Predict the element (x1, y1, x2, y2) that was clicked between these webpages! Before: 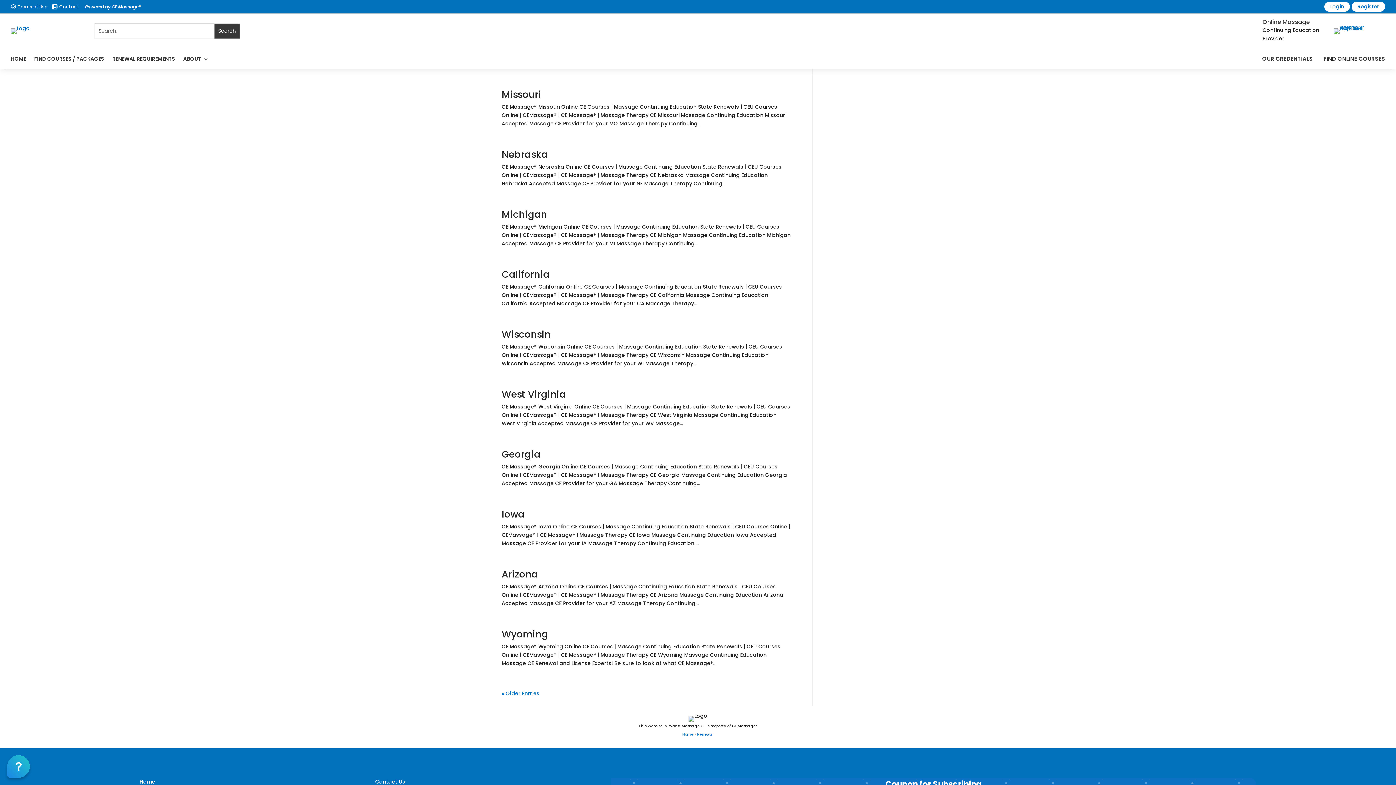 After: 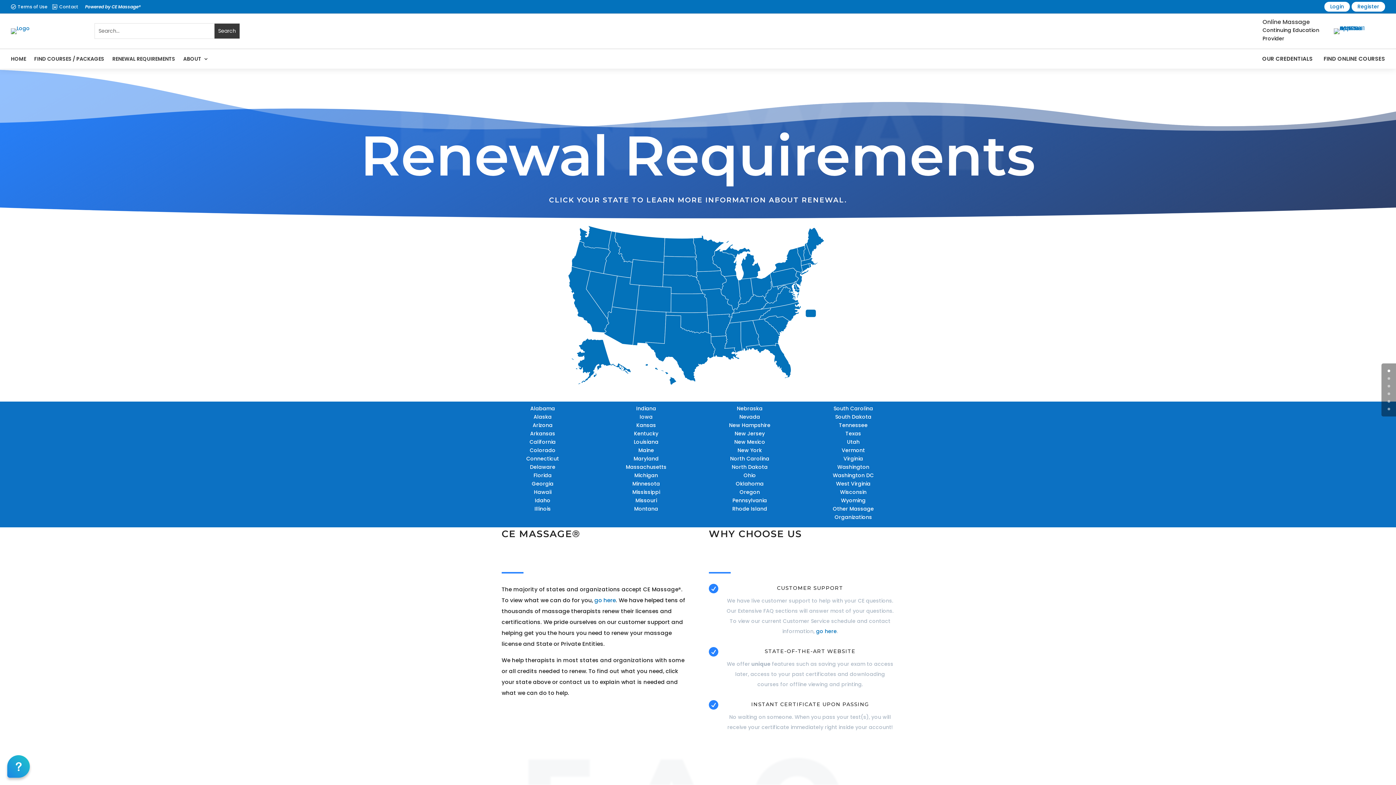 Action: label: RENEWAL REQUIREMENTS bbox: (112, 49, 175, 68)